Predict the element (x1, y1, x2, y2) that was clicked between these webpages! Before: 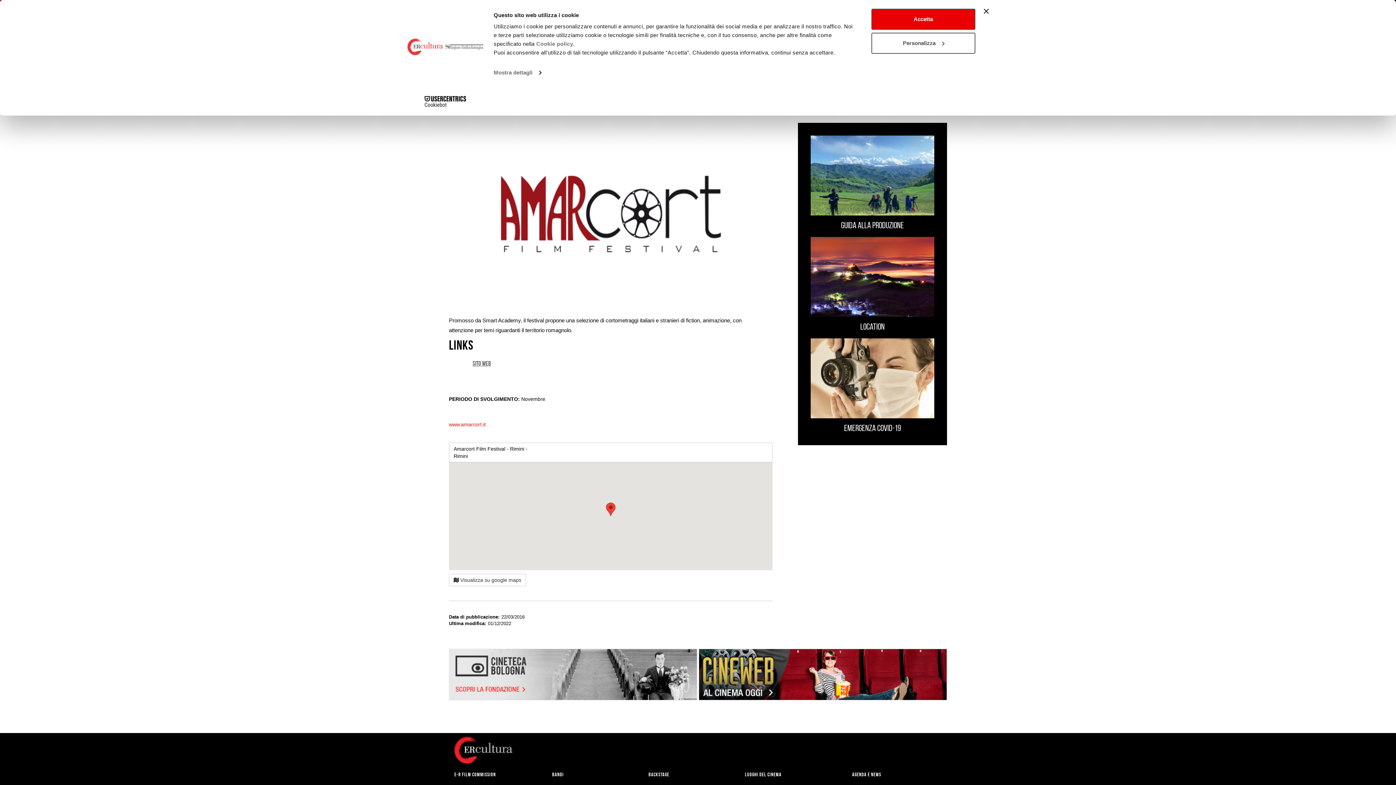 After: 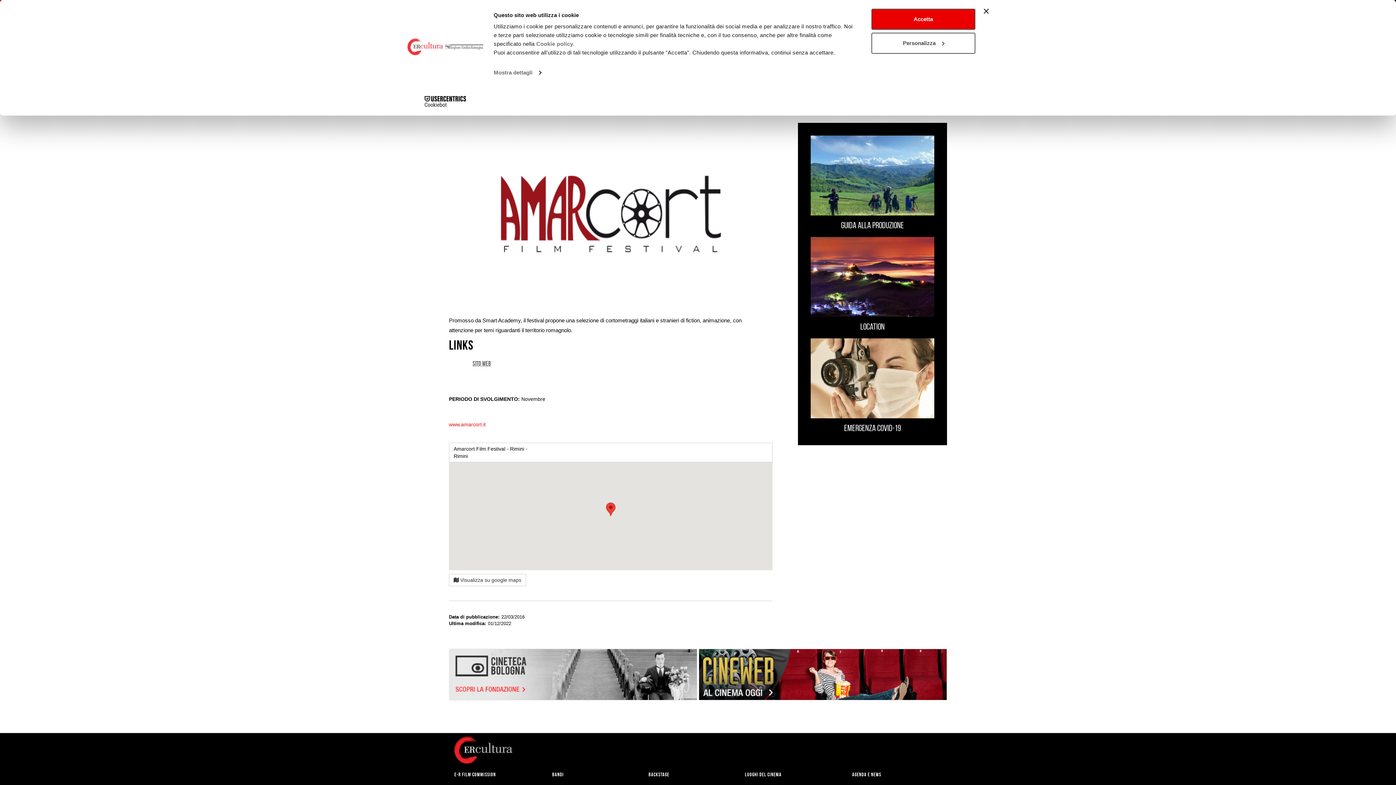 Action: bbox: (413, 96, 477, 106) label: Cookiebot - opens in a new window